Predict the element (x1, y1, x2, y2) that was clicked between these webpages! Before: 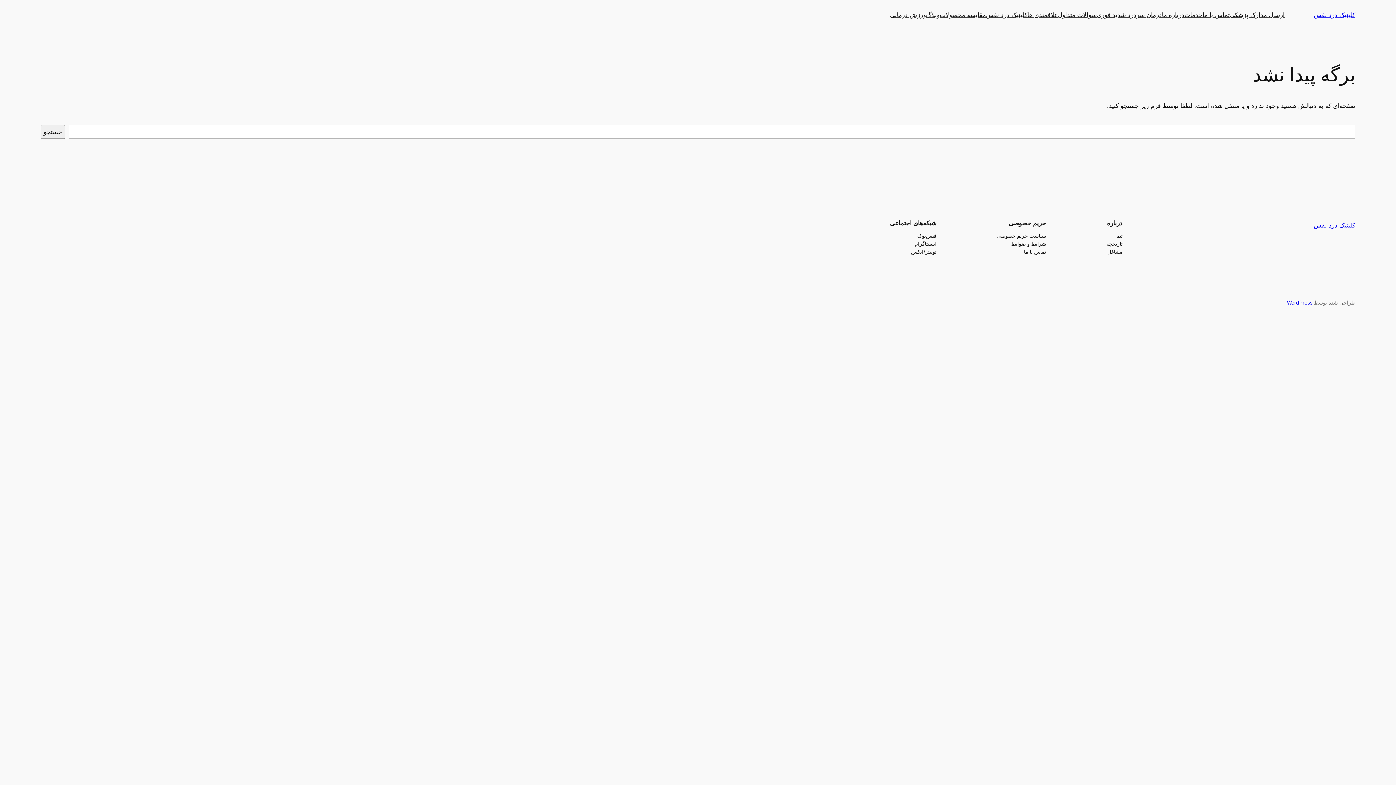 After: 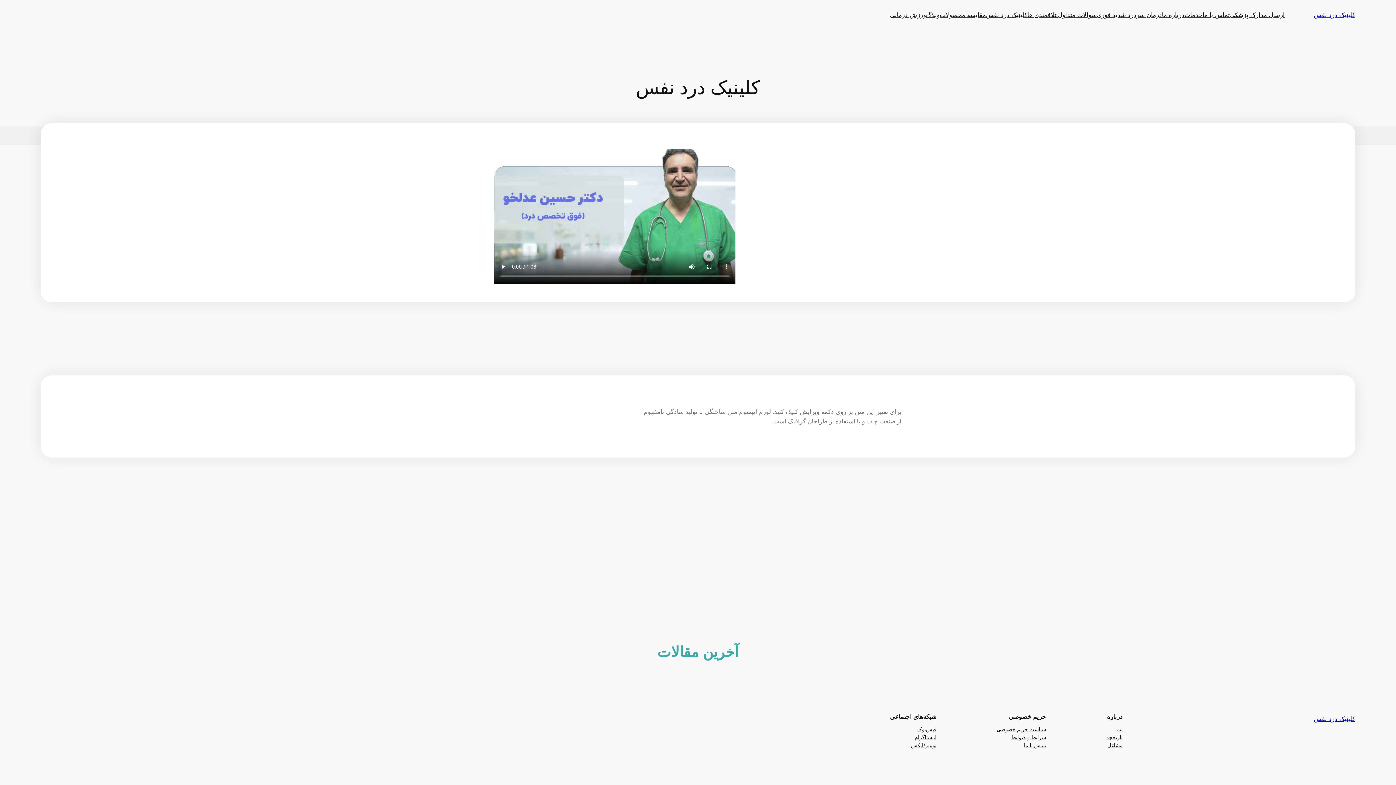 Action: label: کلینیک درد نفس bbox: (1314, 11, 1355, 18)